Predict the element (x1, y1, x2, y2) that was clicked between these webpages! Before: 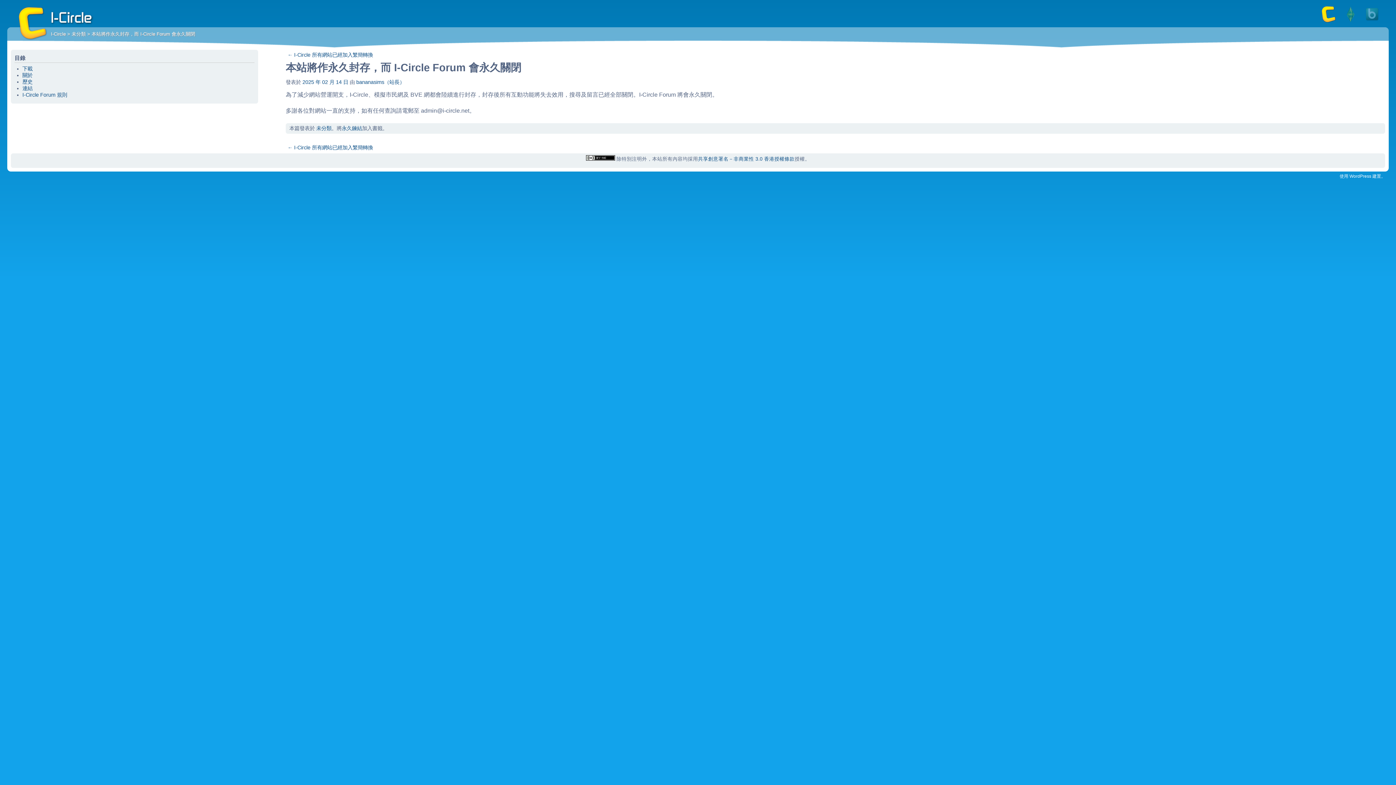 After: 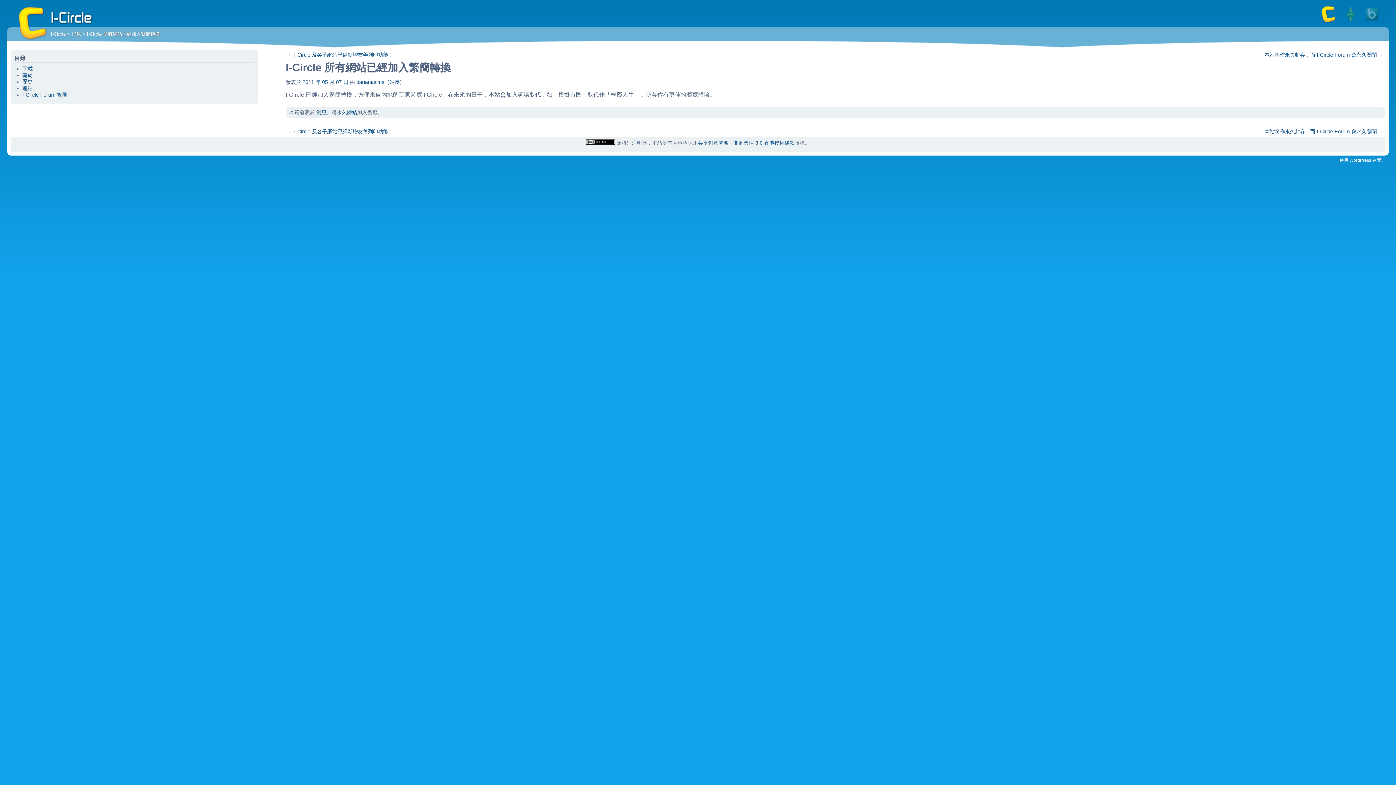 Action: label: ← I-Circle 所有網站已經加入繁簡轉換 bbox: (287, 144, 373, 150)